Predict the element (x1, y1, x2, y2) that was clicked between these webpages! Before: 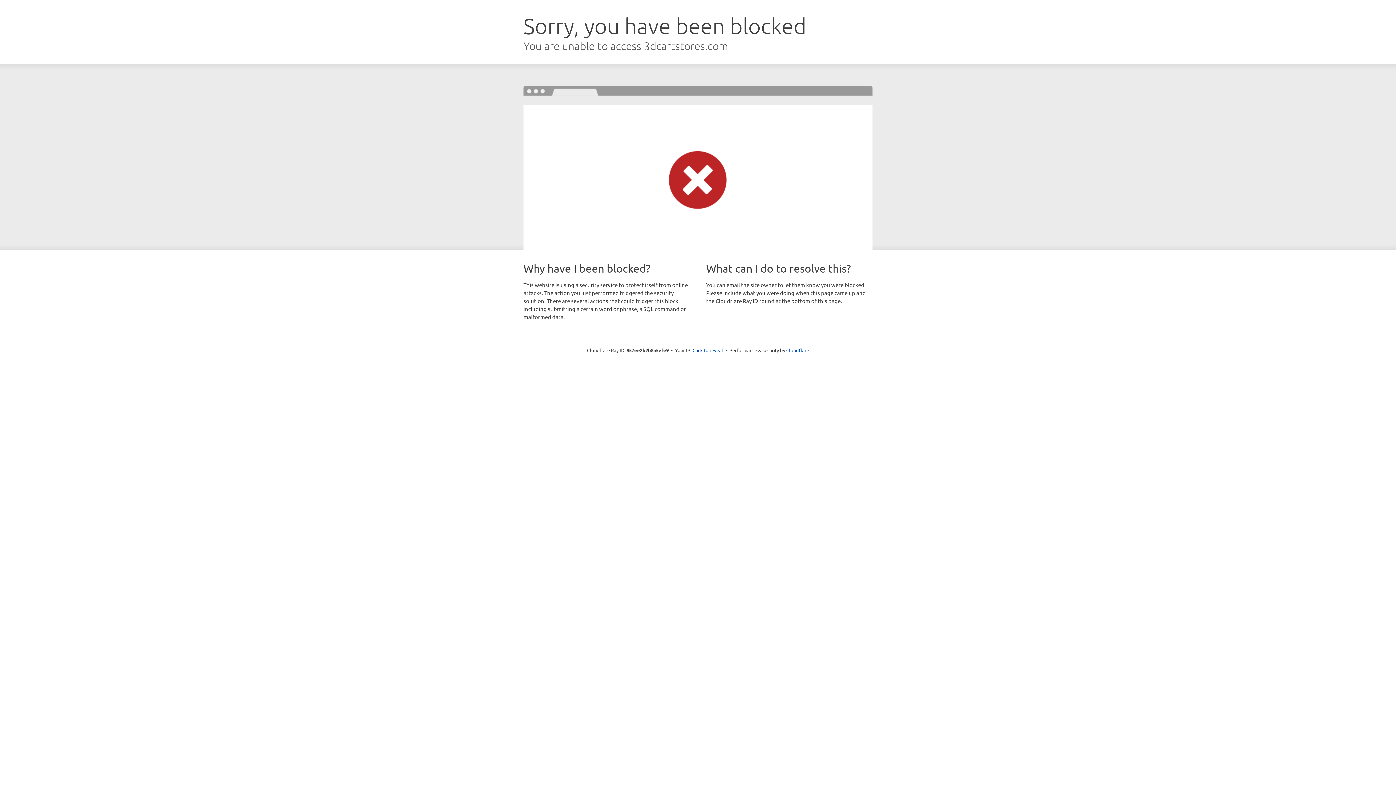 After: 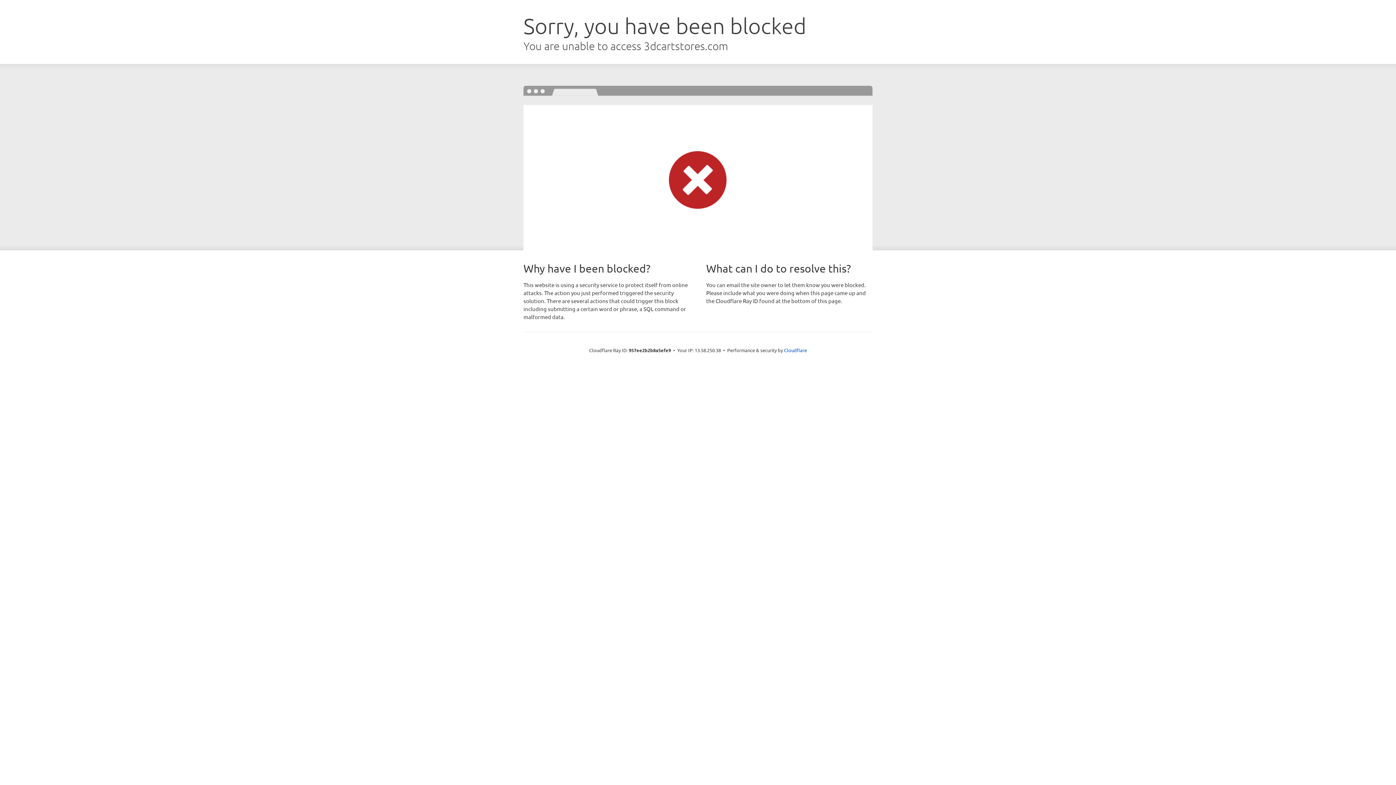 Action: label: Click to reveal bbox: (692, 346, 723, 353)